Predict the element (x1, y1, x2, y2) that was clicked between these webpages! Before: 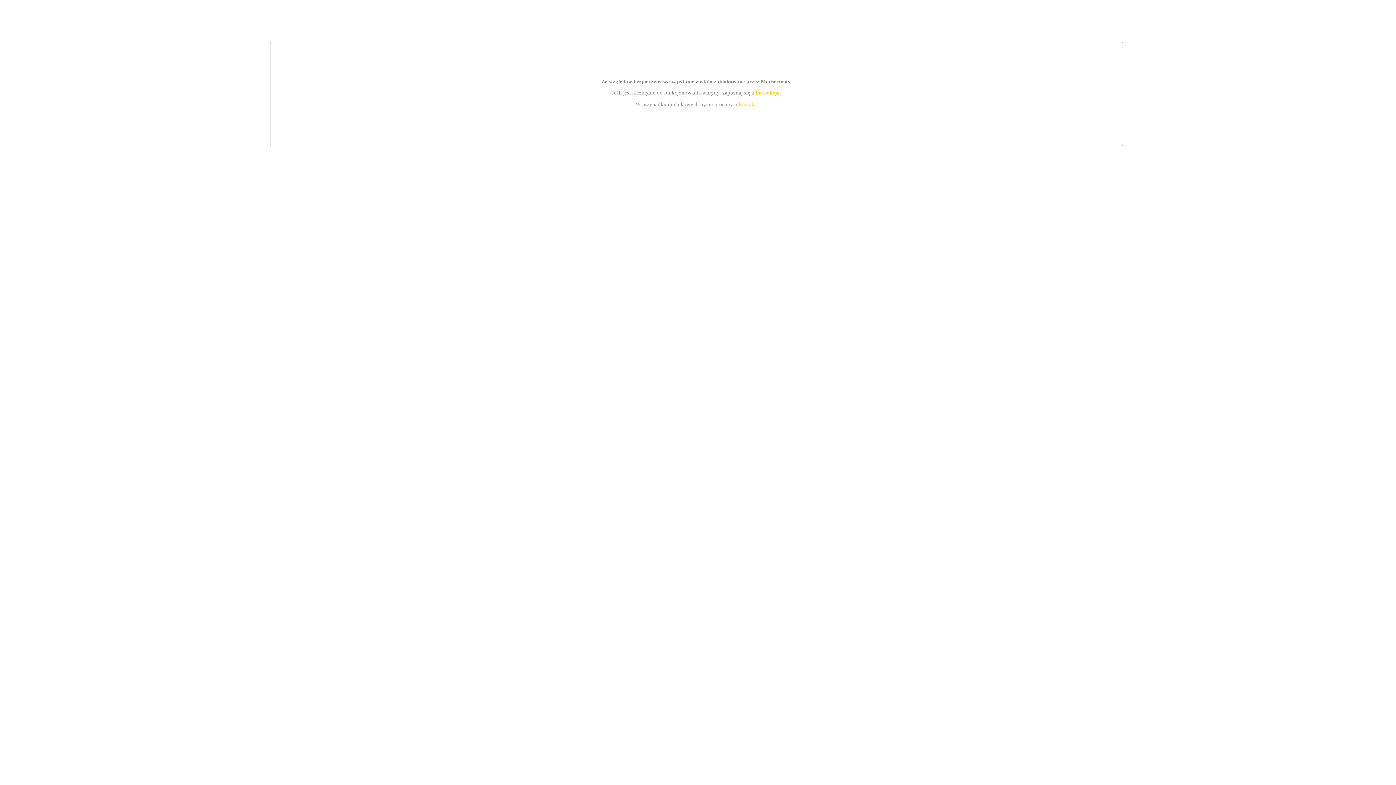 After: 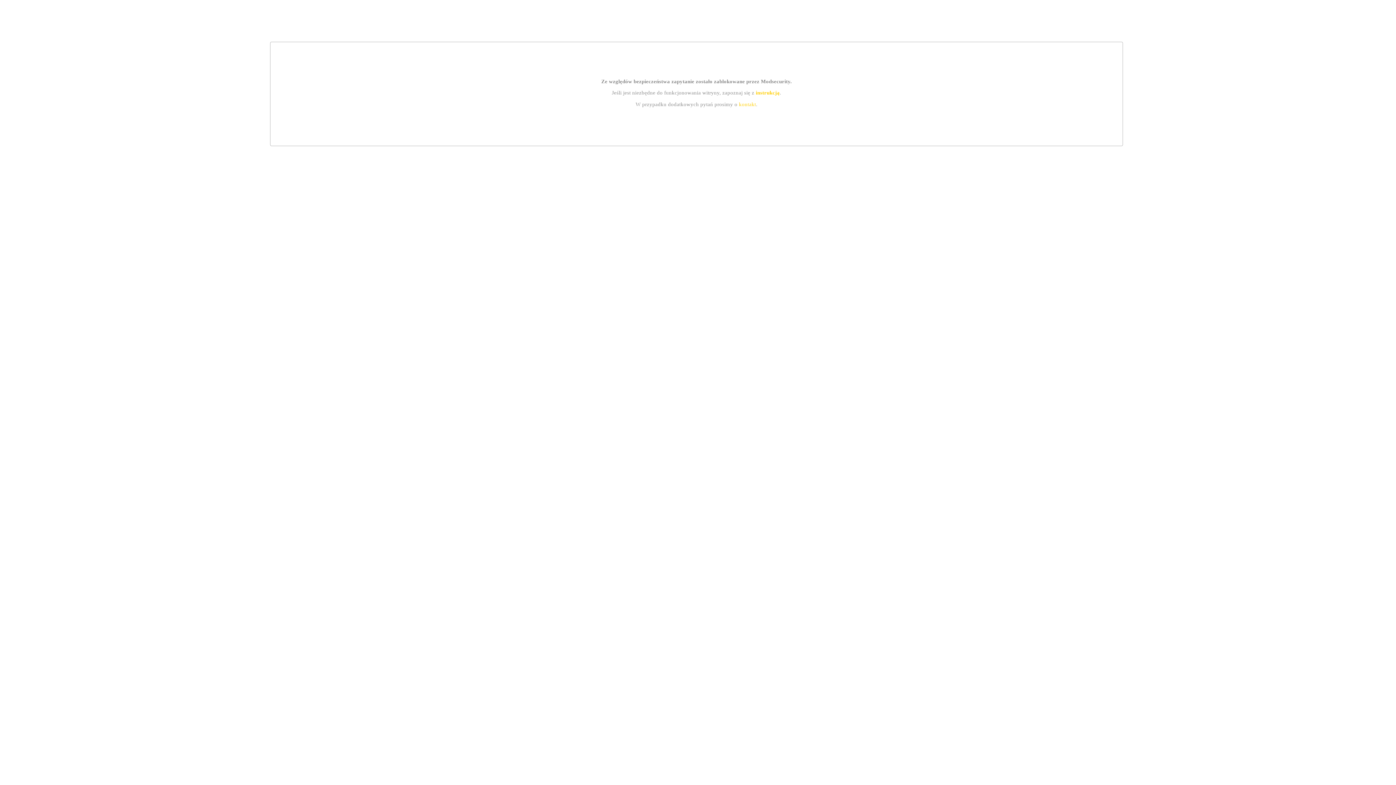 Action: label: kontakt bbox: (739, 101, 756, 107)